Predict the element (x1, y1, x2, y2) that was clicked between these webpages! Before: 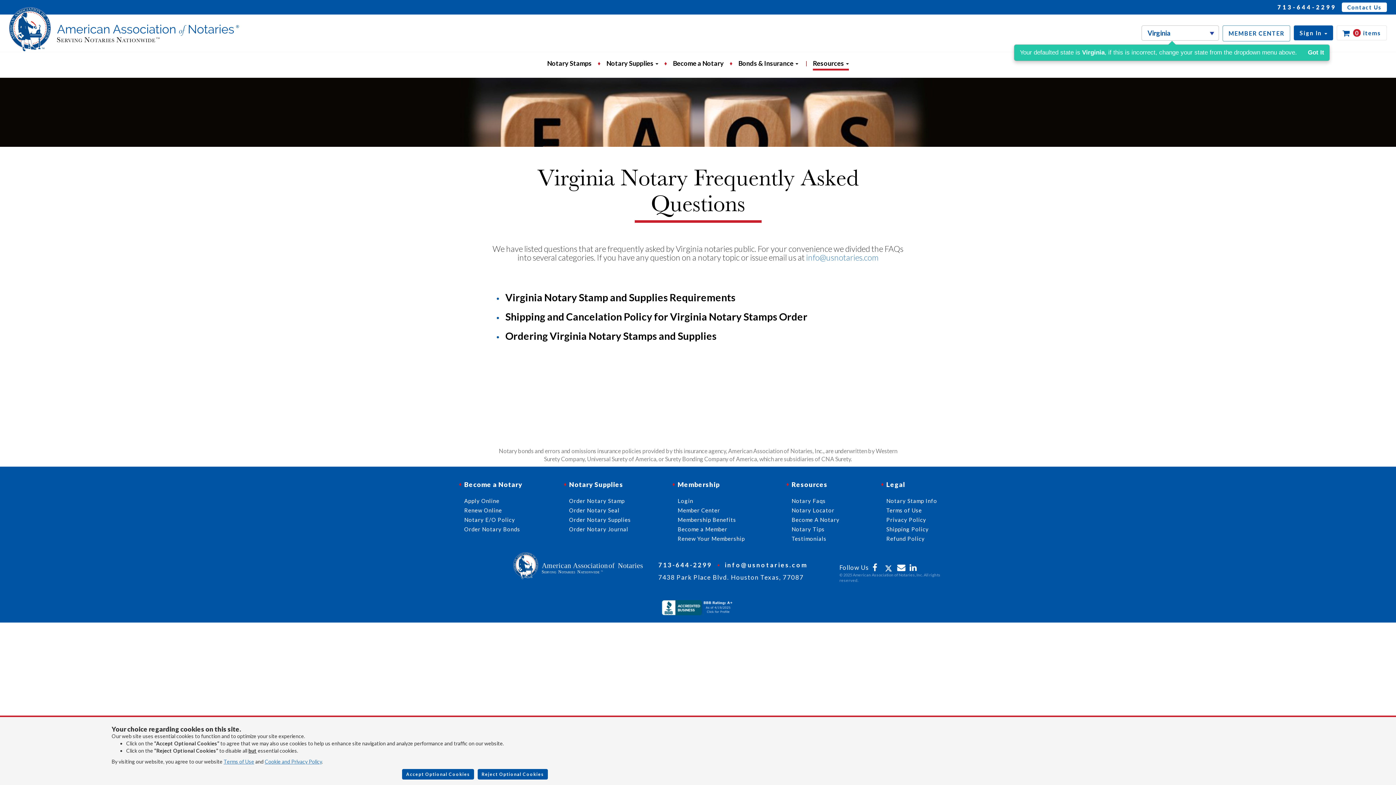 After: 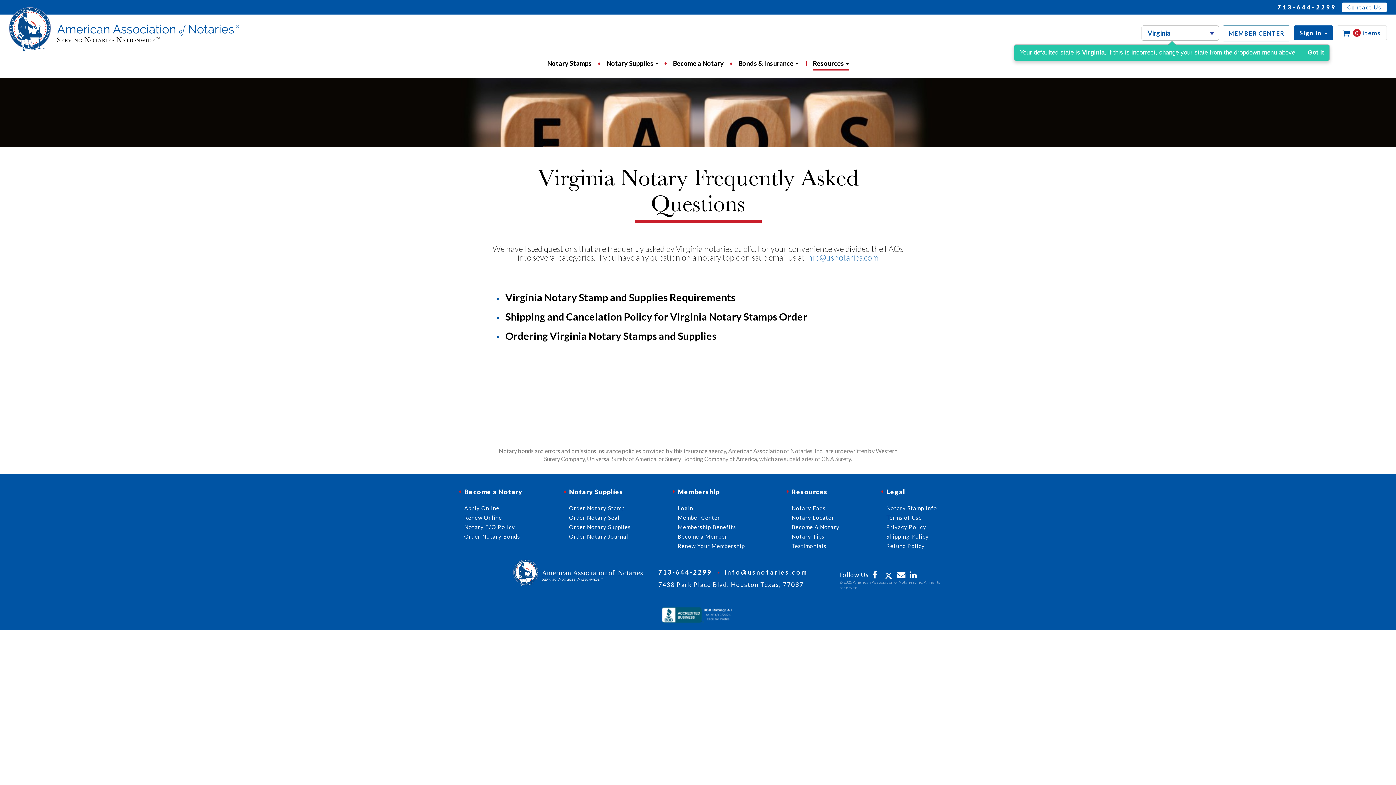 Action: bbox: (477, 769, 548, 780) label: Reject Optional Cookies